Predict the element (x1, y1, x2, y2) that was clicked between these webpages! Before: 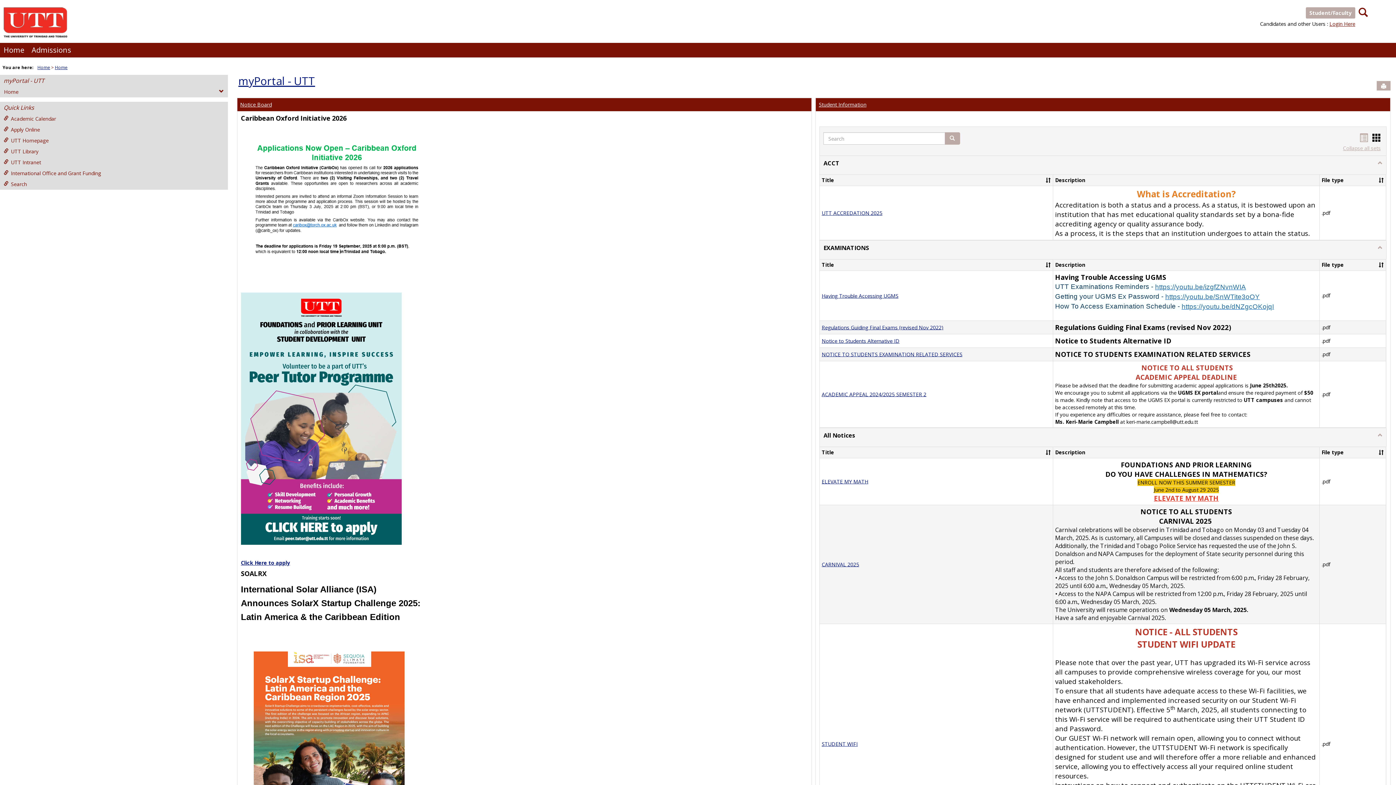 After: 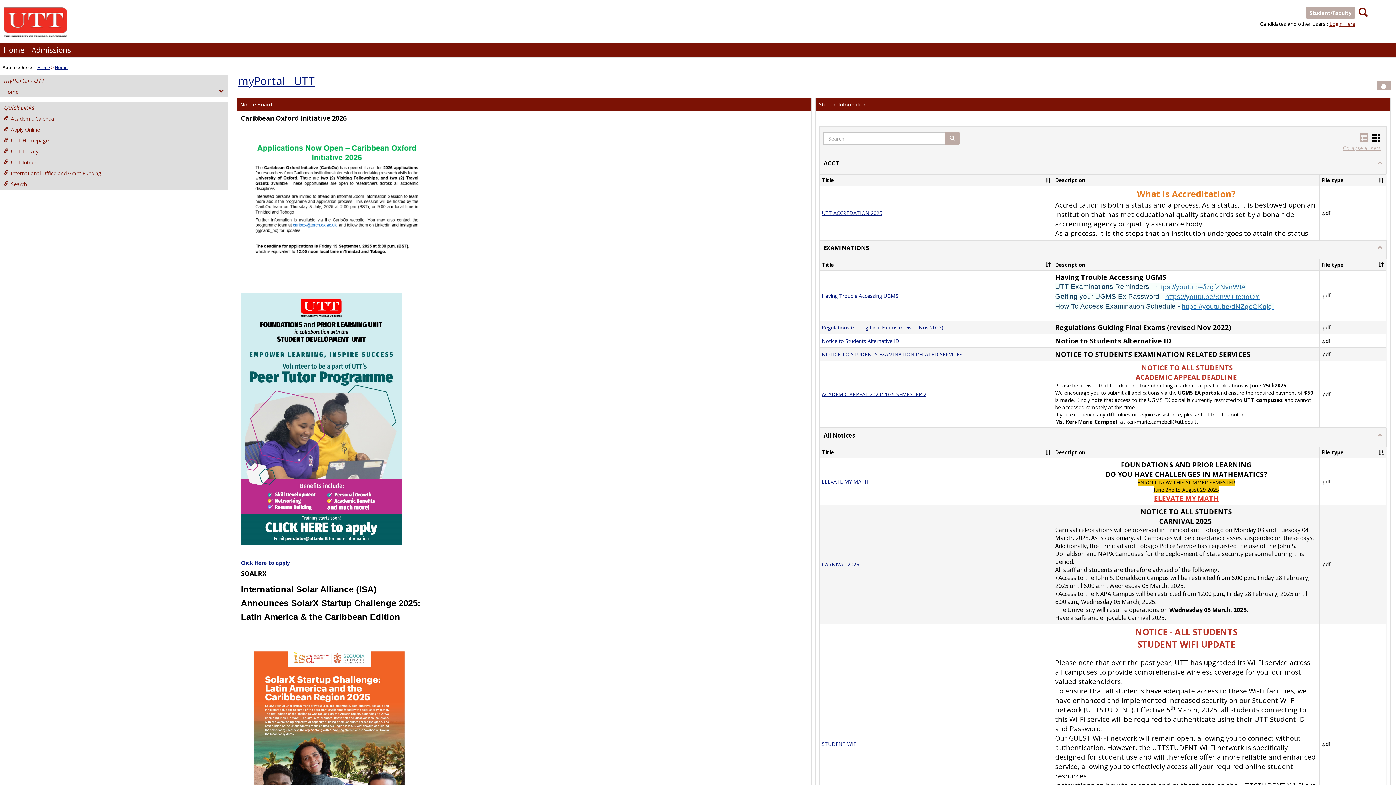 Action: bbox: (1379, 450, 1384, 455) label: Sort